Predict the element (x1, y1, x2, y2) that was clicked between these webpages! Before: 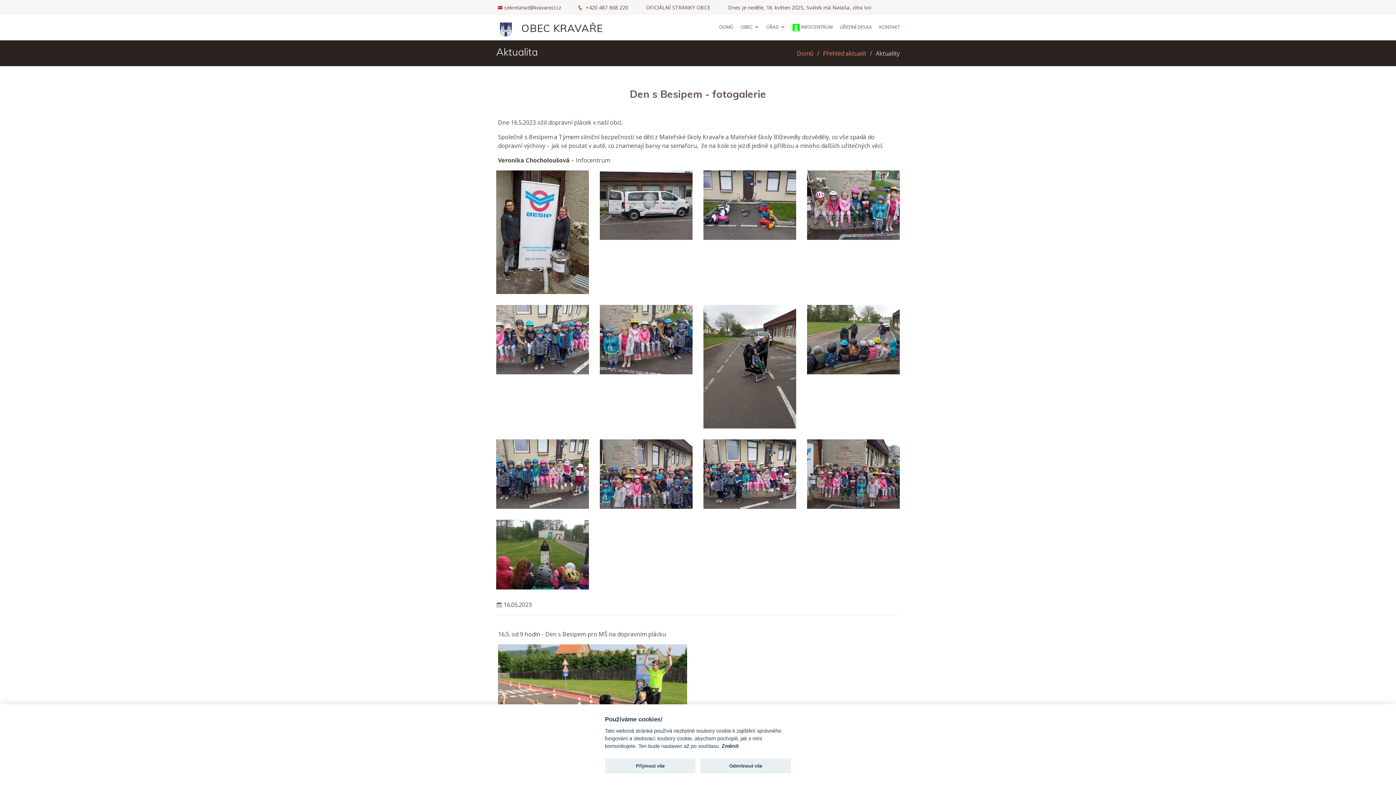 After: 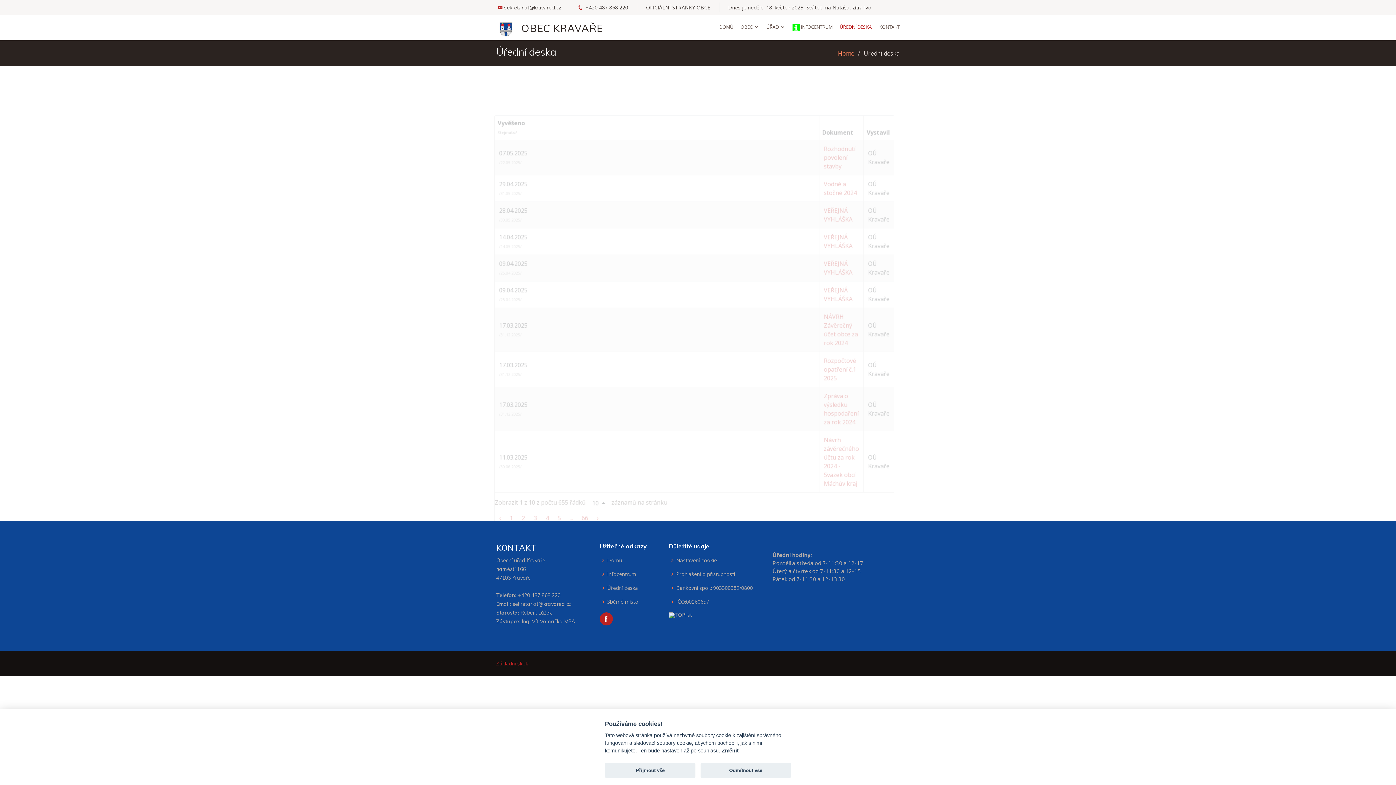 Action: label: ÚŘEDNÍ DESKA bbox: (840, 18, 872, 36)